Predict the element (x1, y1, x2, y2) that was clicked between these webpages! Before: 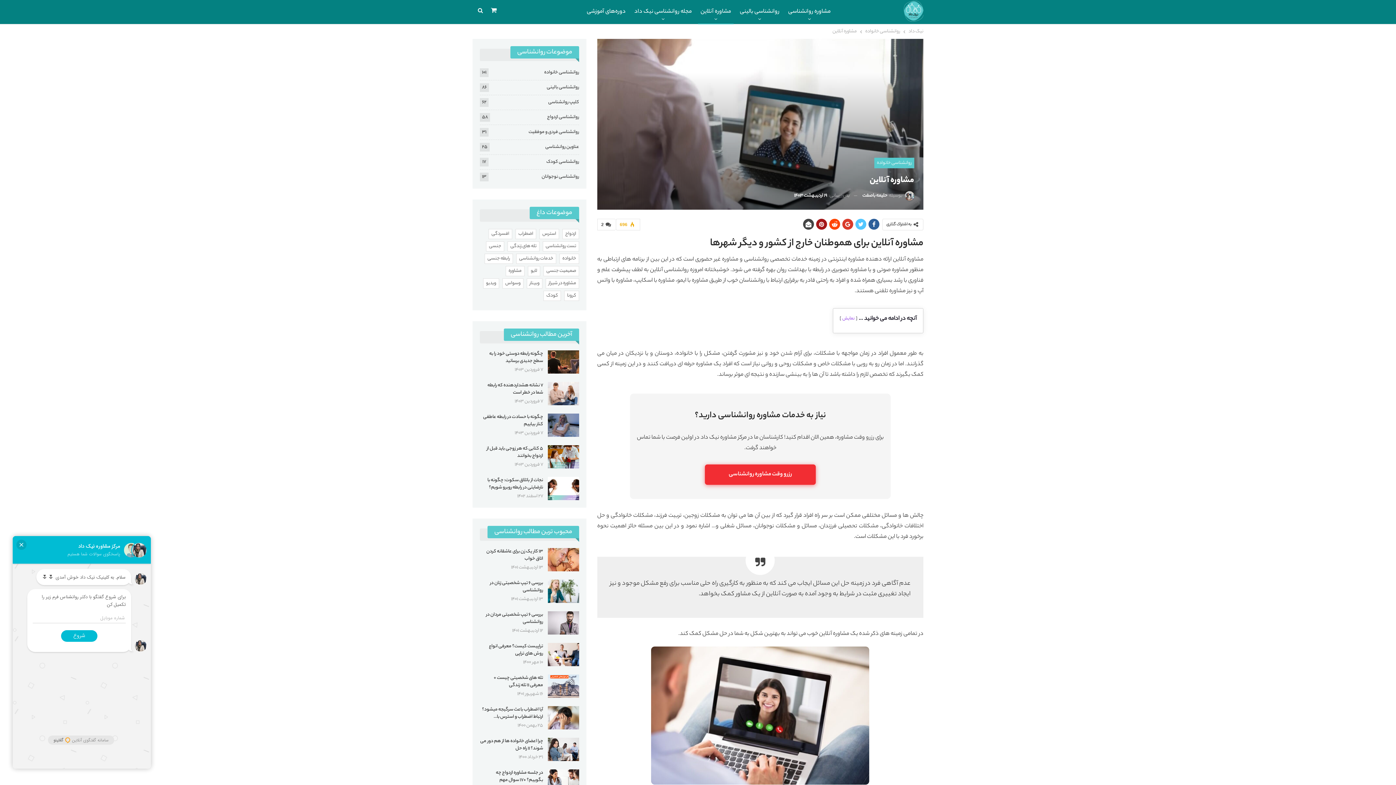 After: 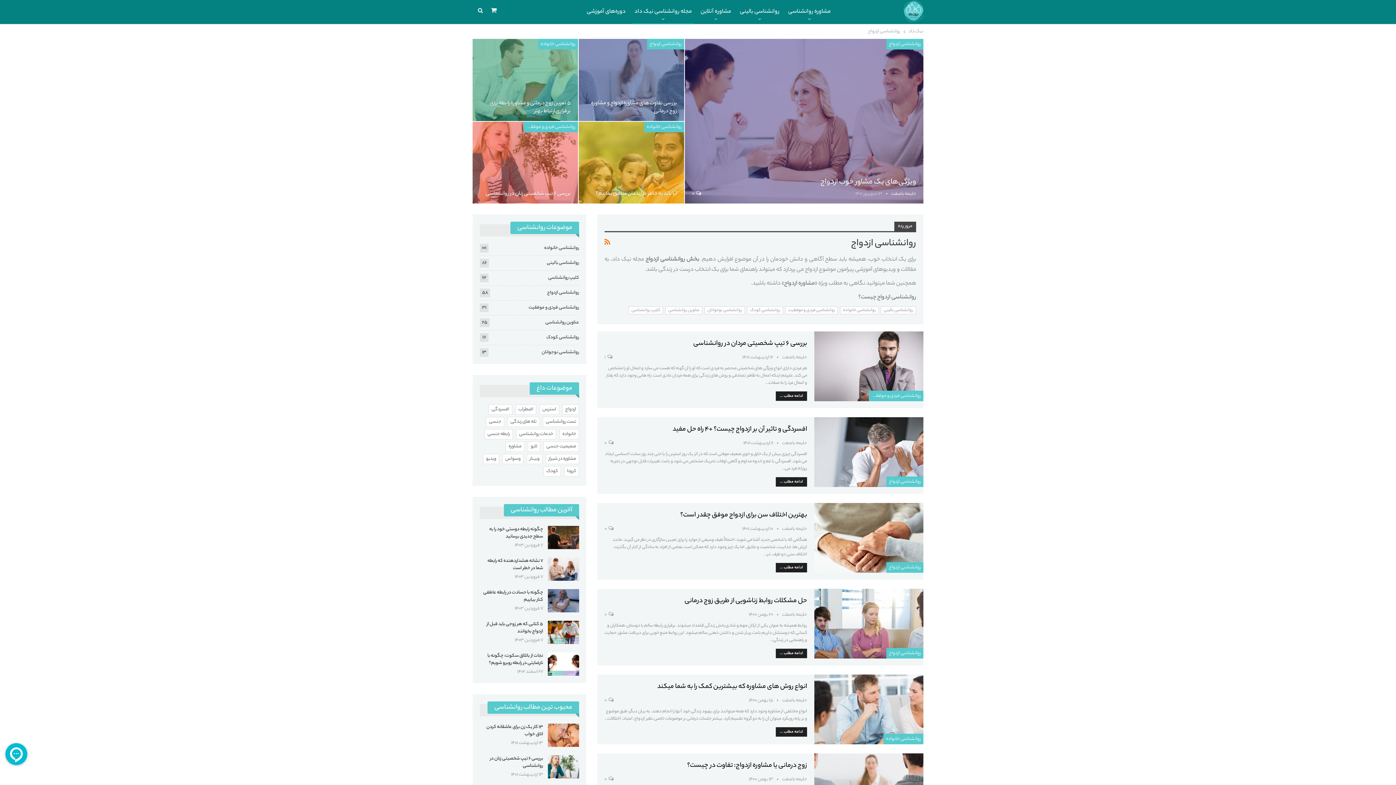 Action: bbox: (487, 528, 579, 537) label: محبوب ترین مطالب روانشناسی